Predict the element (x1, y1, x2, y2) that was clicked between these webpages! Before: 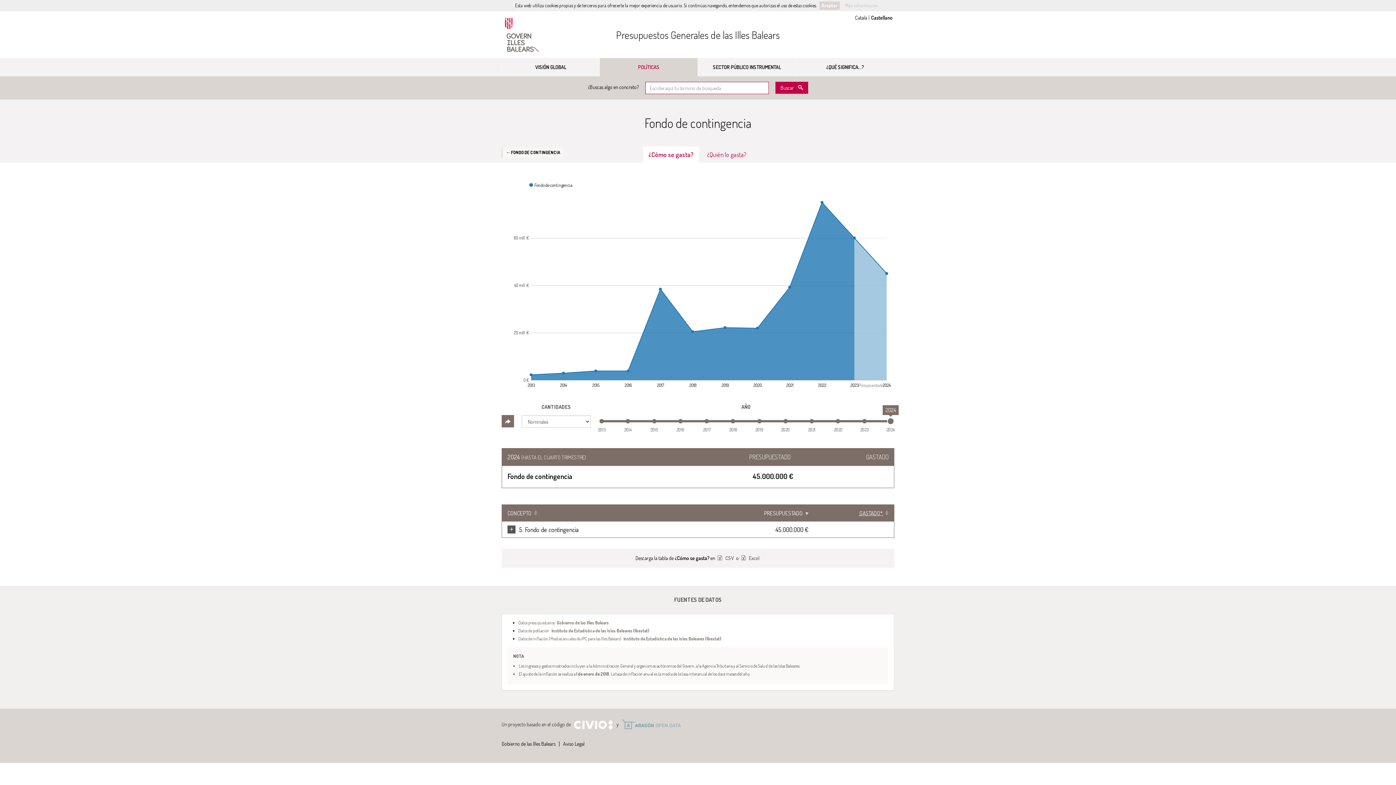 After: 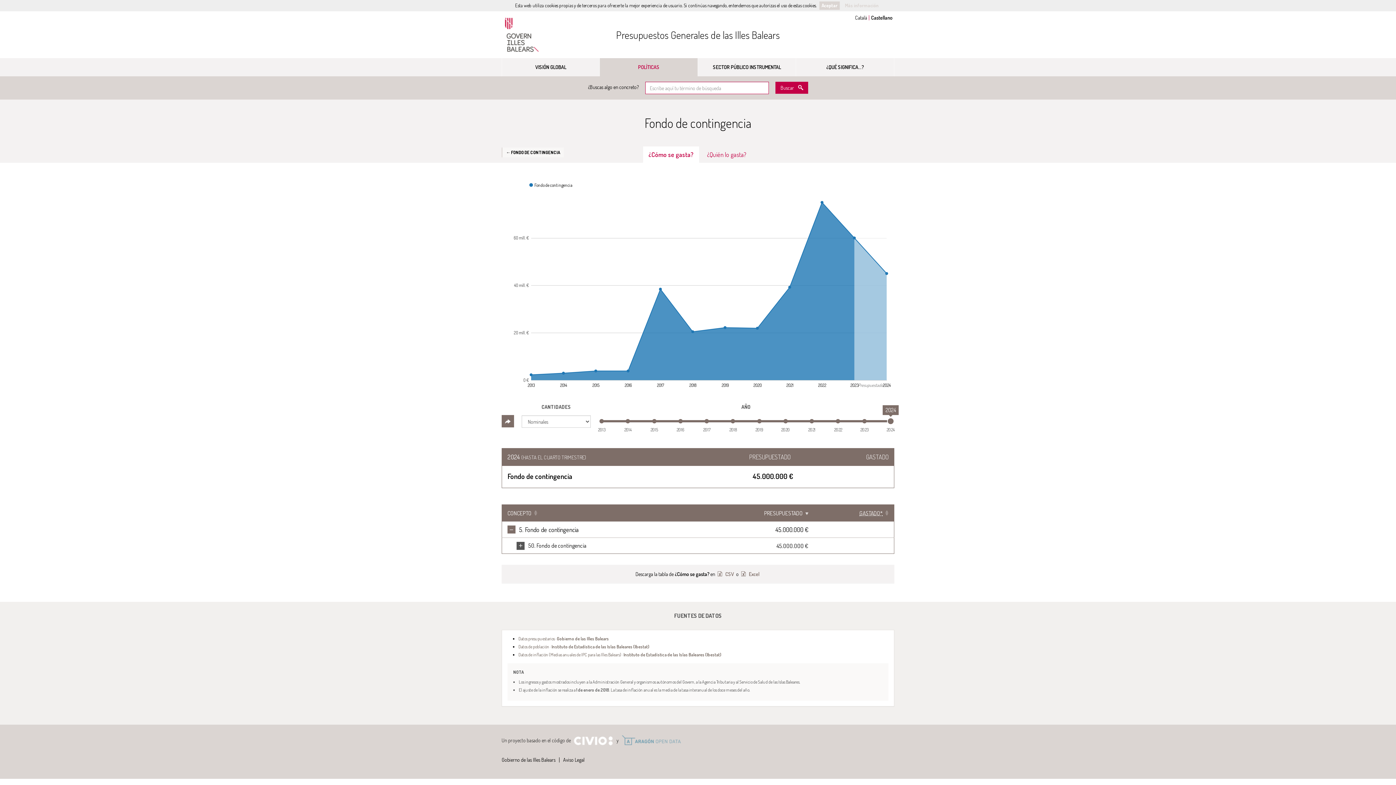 Action: label: + bbox: (507, 525, 515, 533)